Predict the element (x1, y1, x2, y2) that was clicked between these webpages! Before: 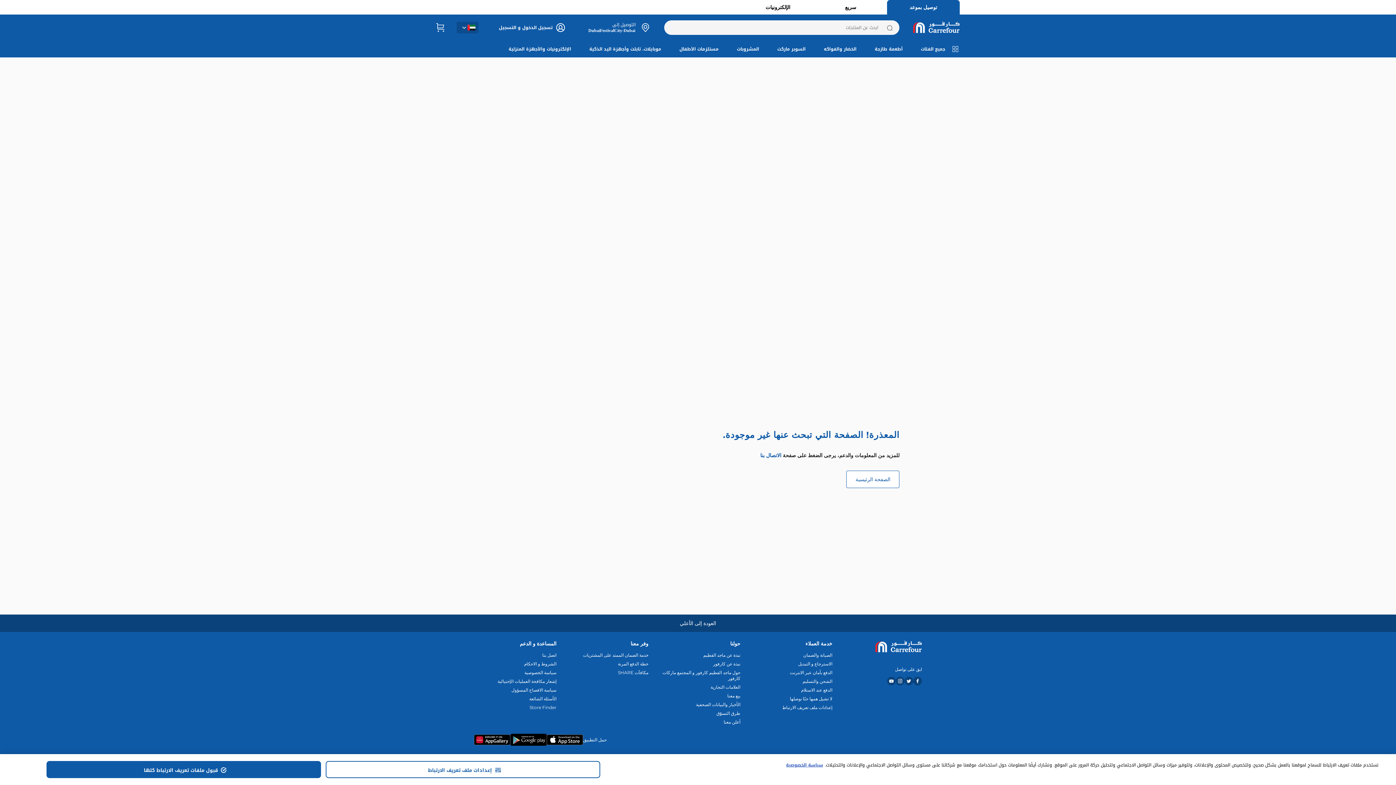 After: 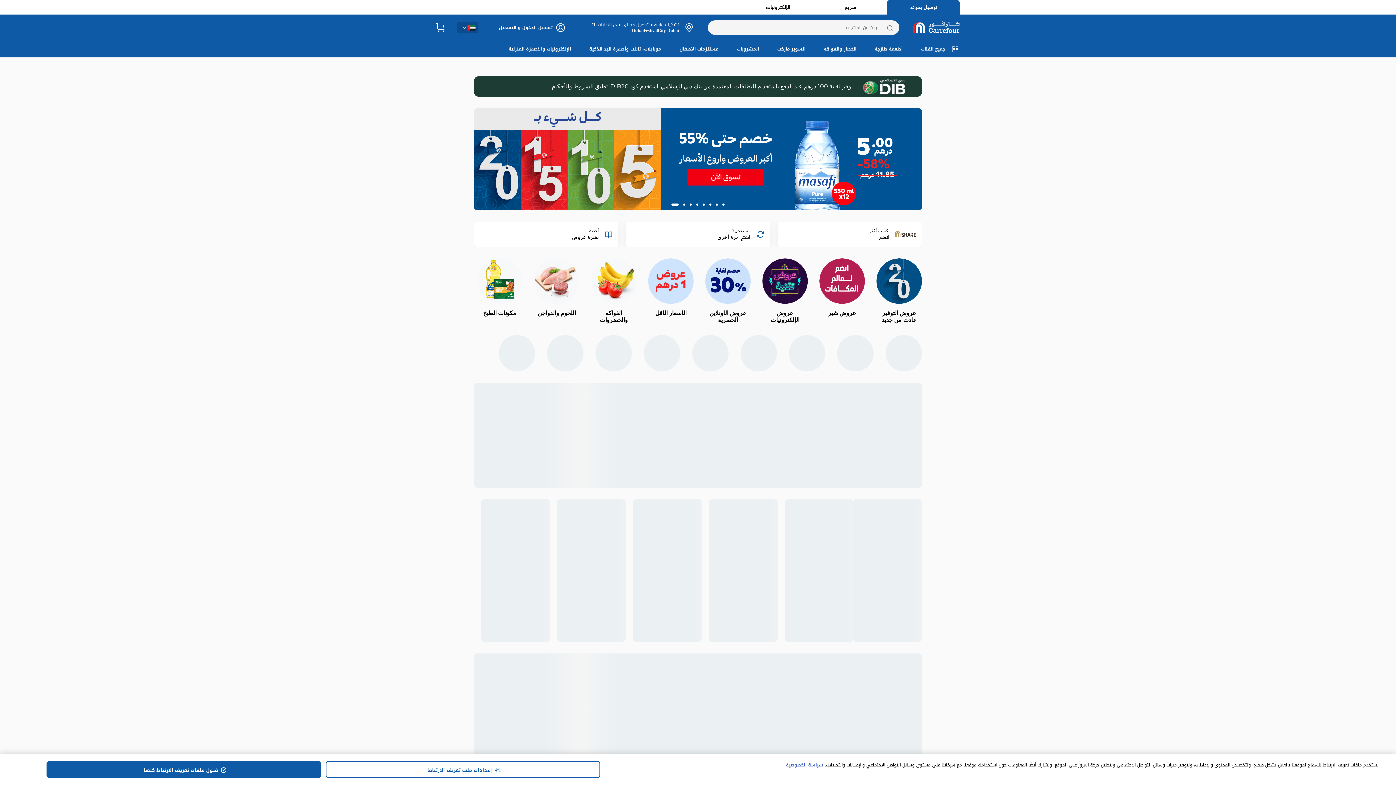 Action: bbox: (870, 647, 922, 660)